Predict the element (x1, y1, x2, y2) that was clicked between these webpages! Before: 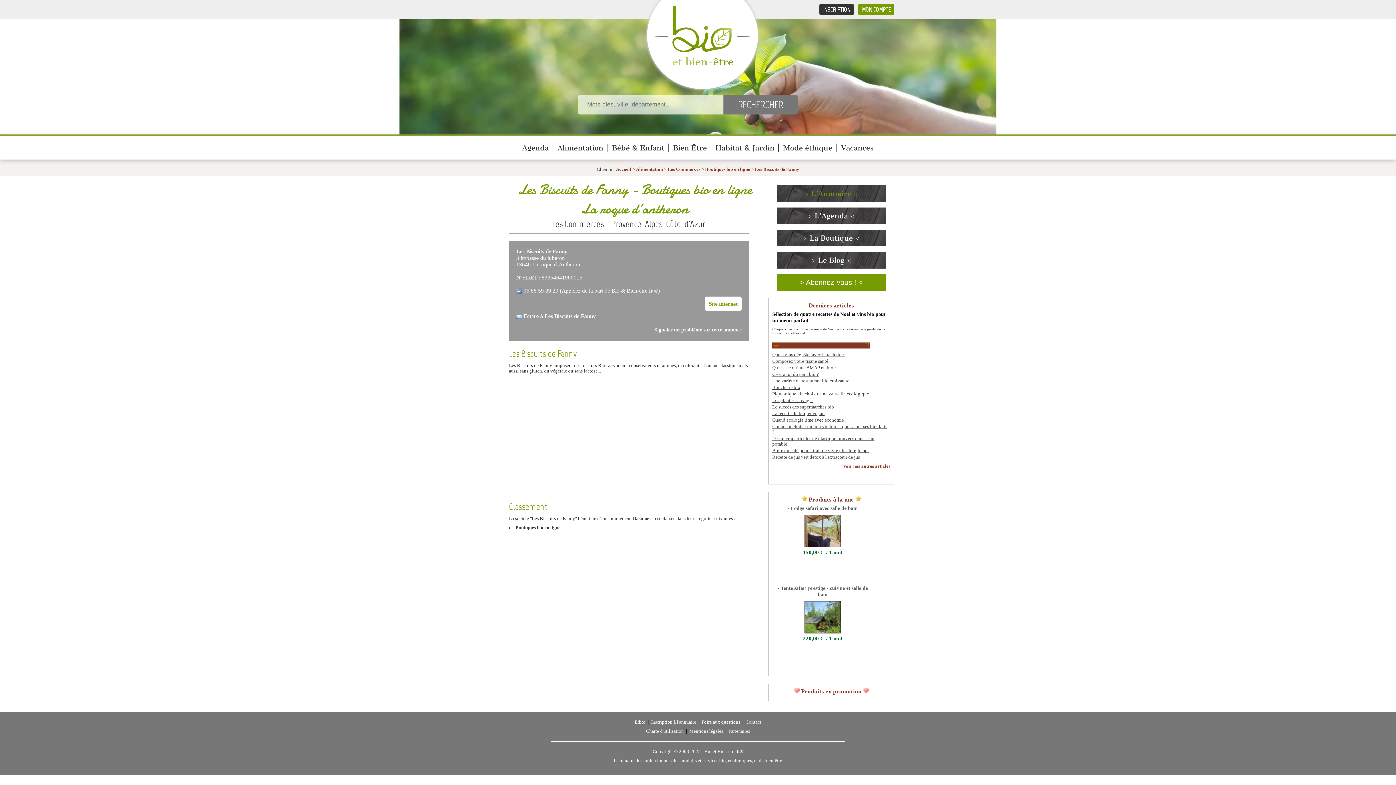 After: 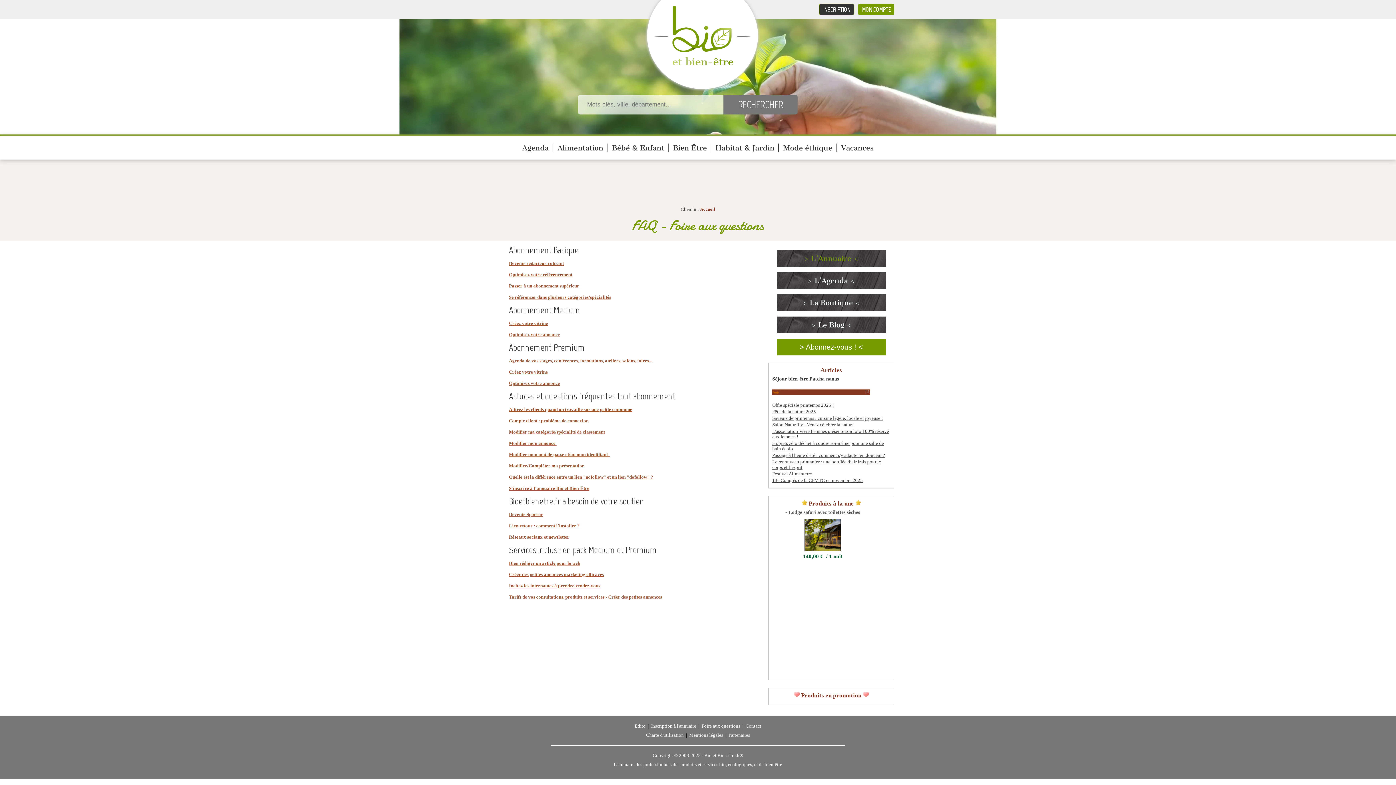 Action: bbox: (701, 720, 740, 725) label: Foire aux questions